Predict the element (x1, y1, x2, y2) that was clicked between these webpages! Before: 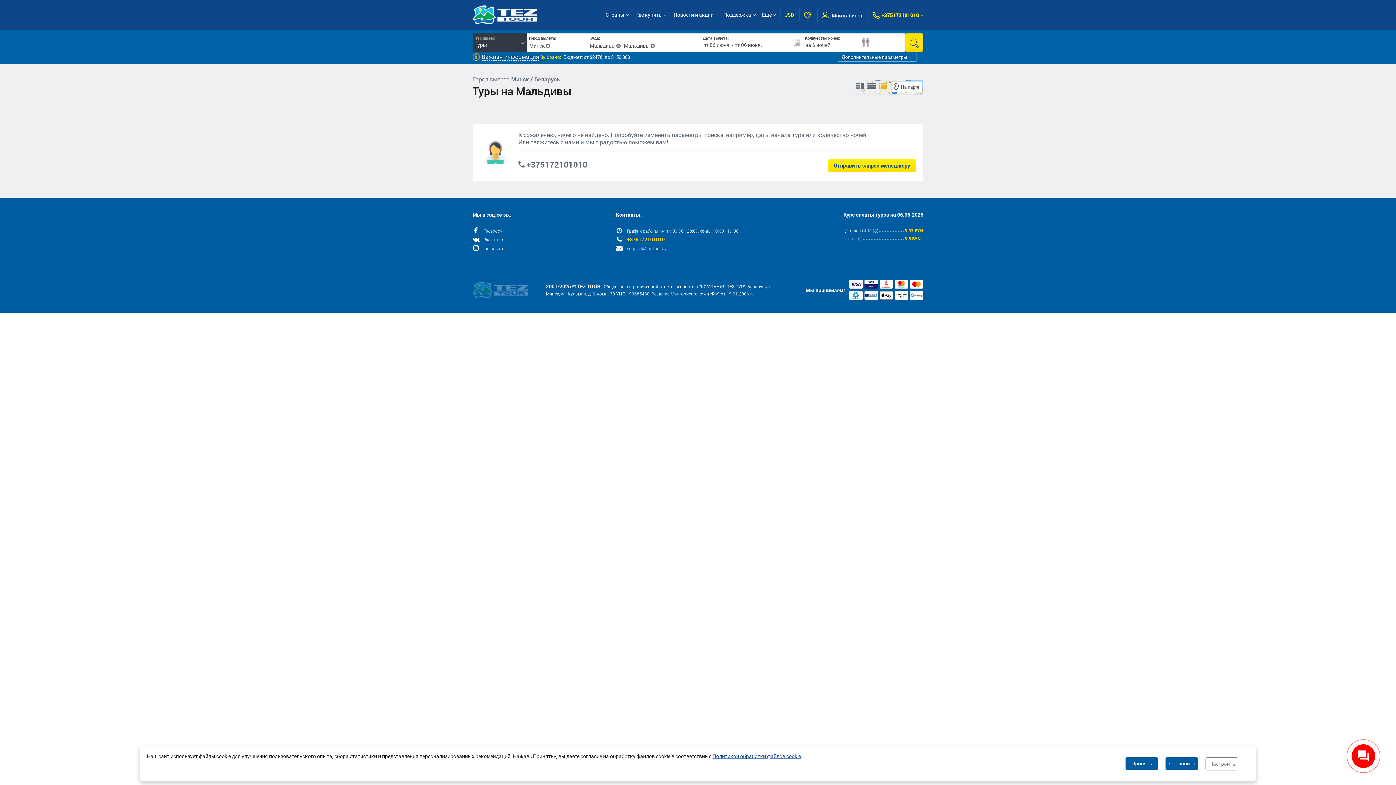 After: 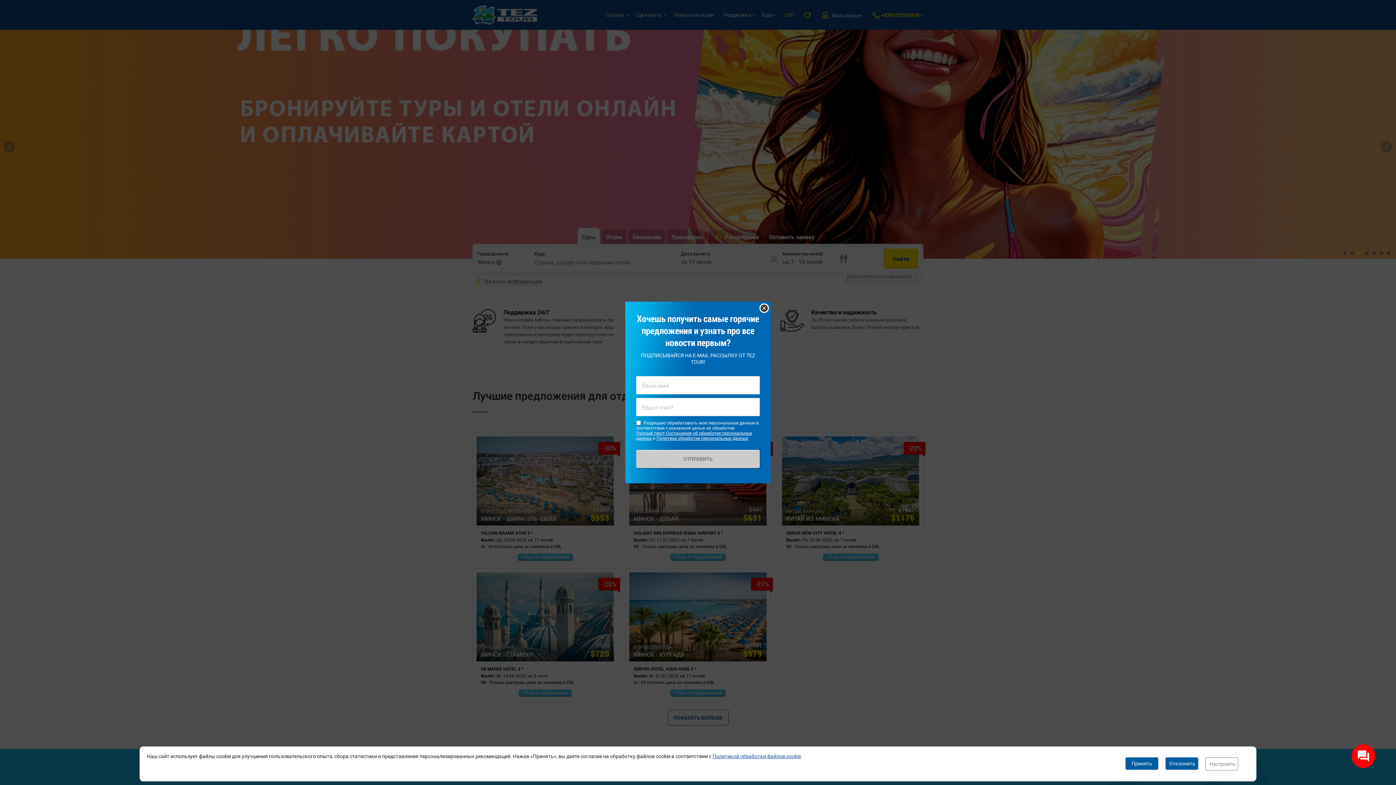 Action: bbox: (472, 5, 537, 24)